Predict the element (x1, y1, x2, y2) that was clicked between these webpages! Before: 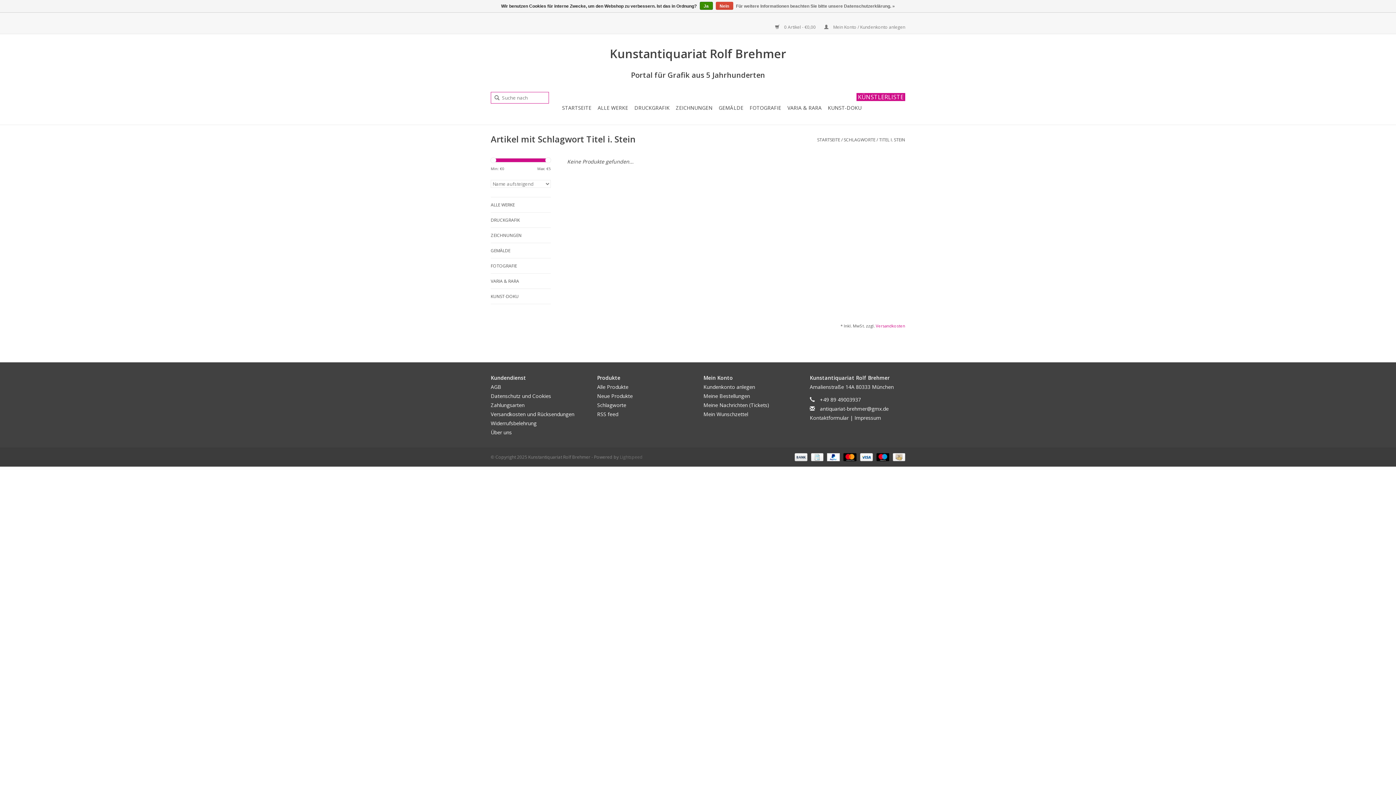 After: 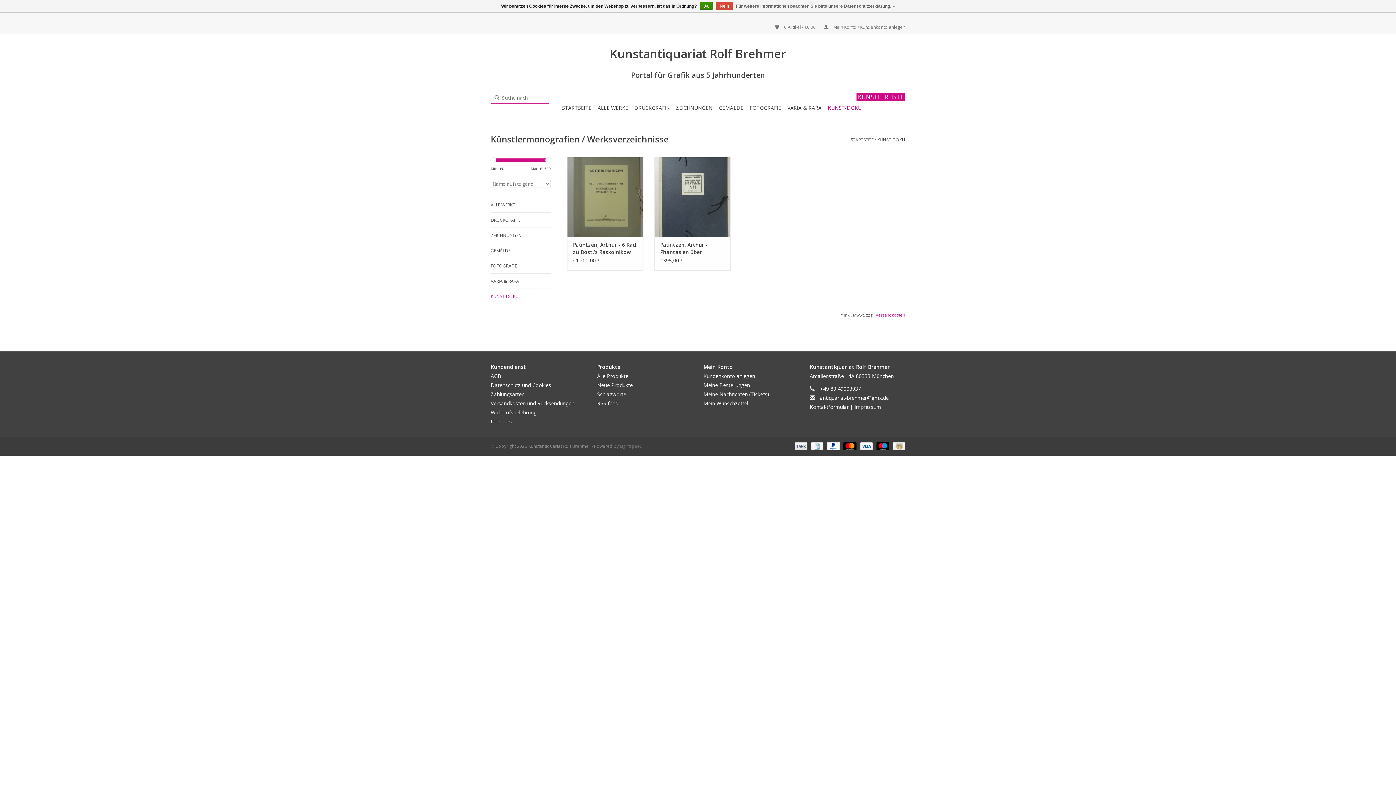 Action: label: KUNST-DOKU bbox: (825, 102, 864, 113)